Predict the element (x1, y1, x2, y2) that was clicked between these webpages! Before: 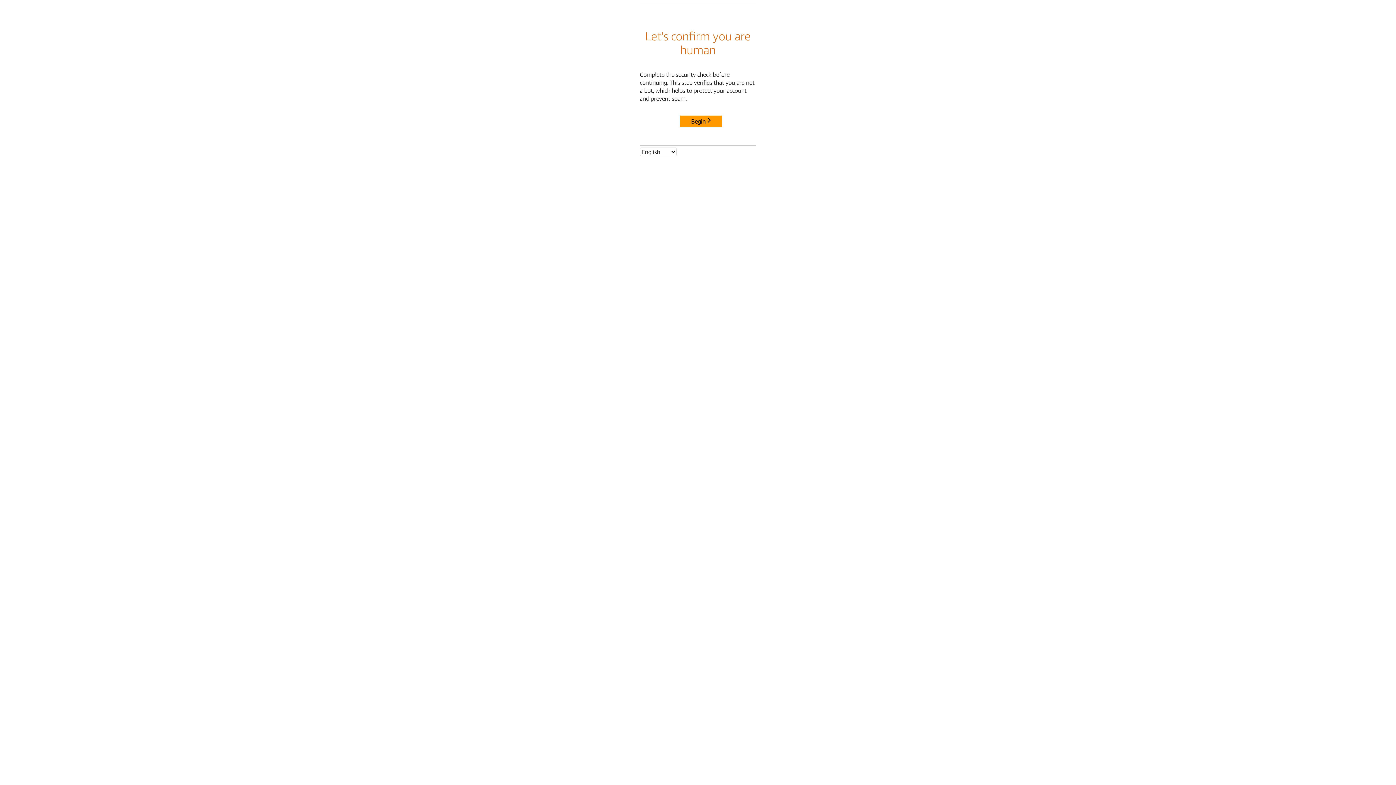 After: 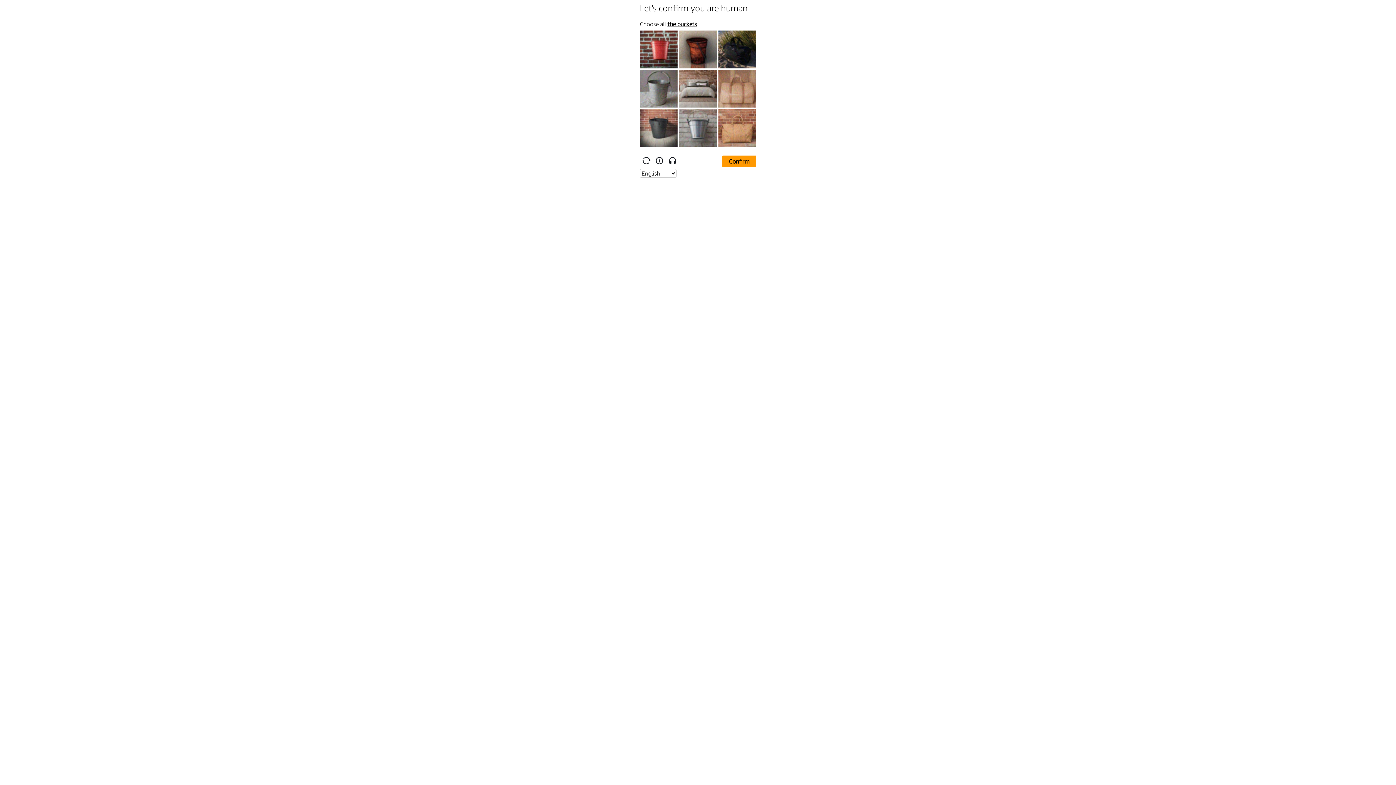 Action: bbox: (680, 115, 722, 127) label: Begin